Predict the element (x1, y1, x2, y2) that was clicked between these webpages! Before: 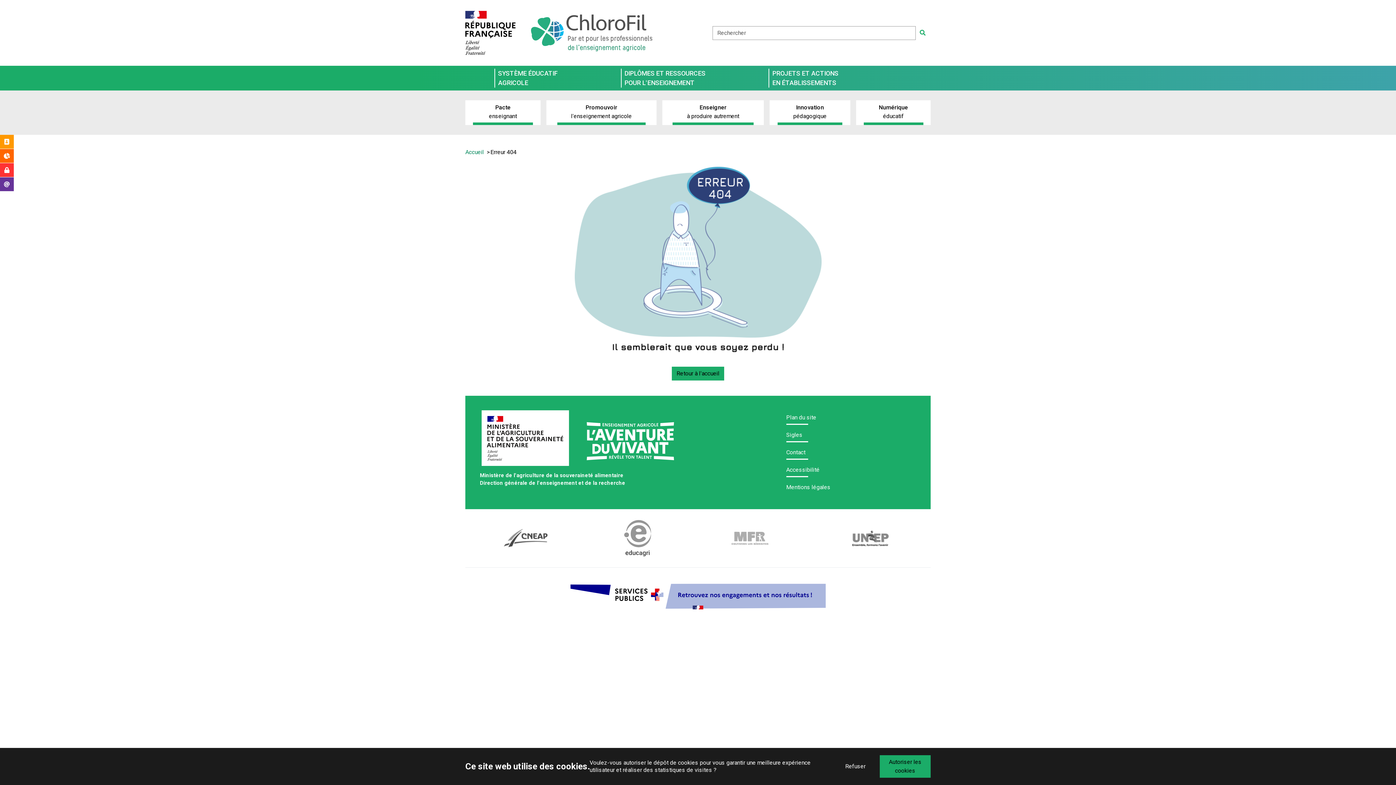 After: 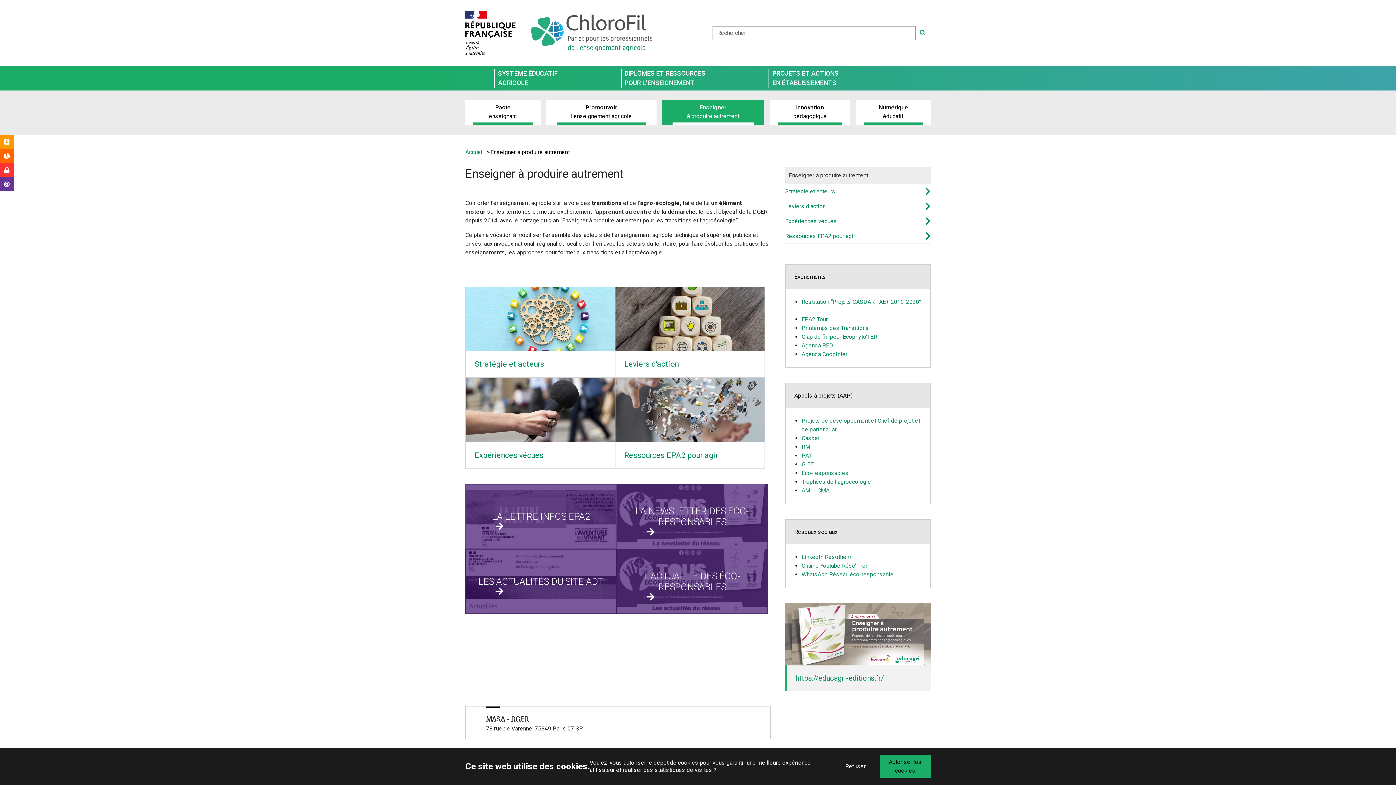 Action: label: Enseigner
à produire autrement bbox: (662, 100, 764, 125)